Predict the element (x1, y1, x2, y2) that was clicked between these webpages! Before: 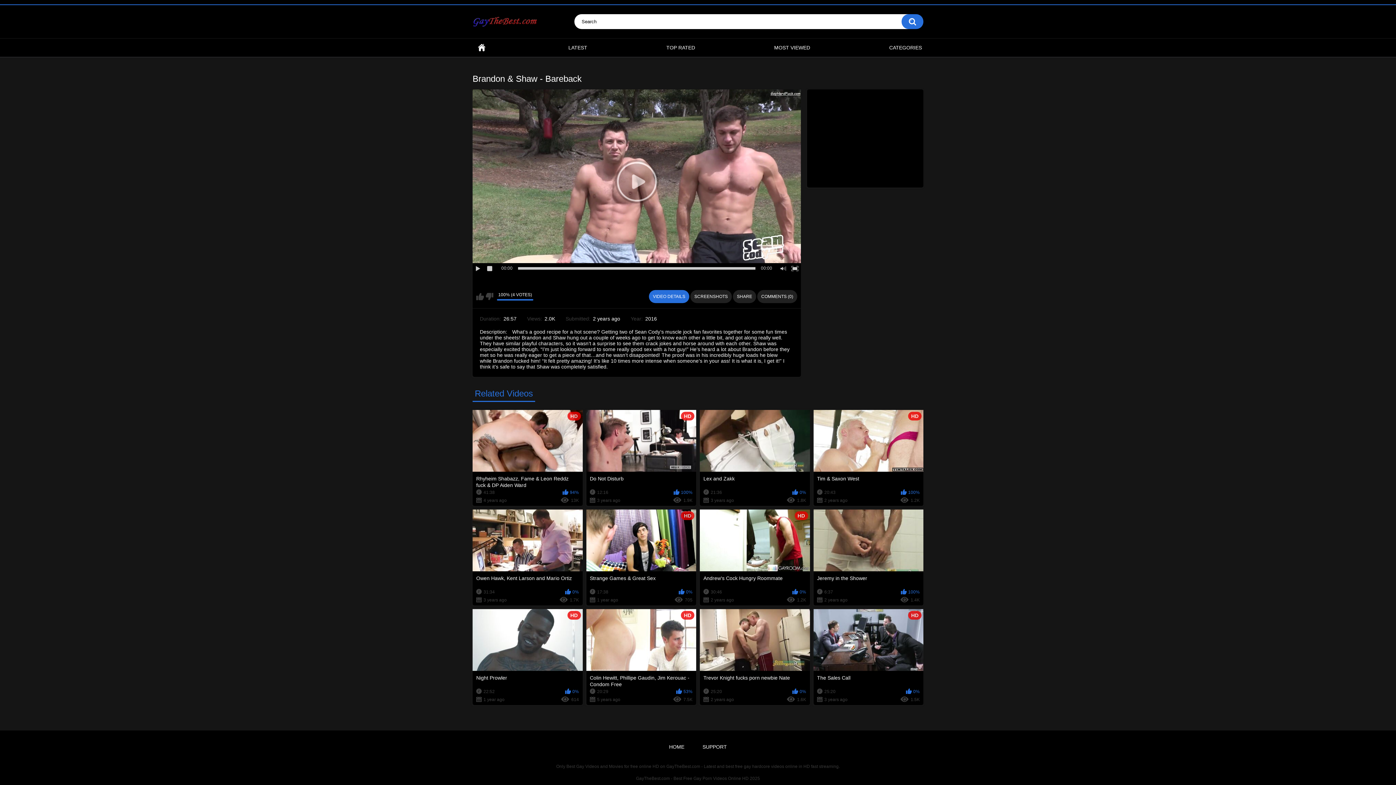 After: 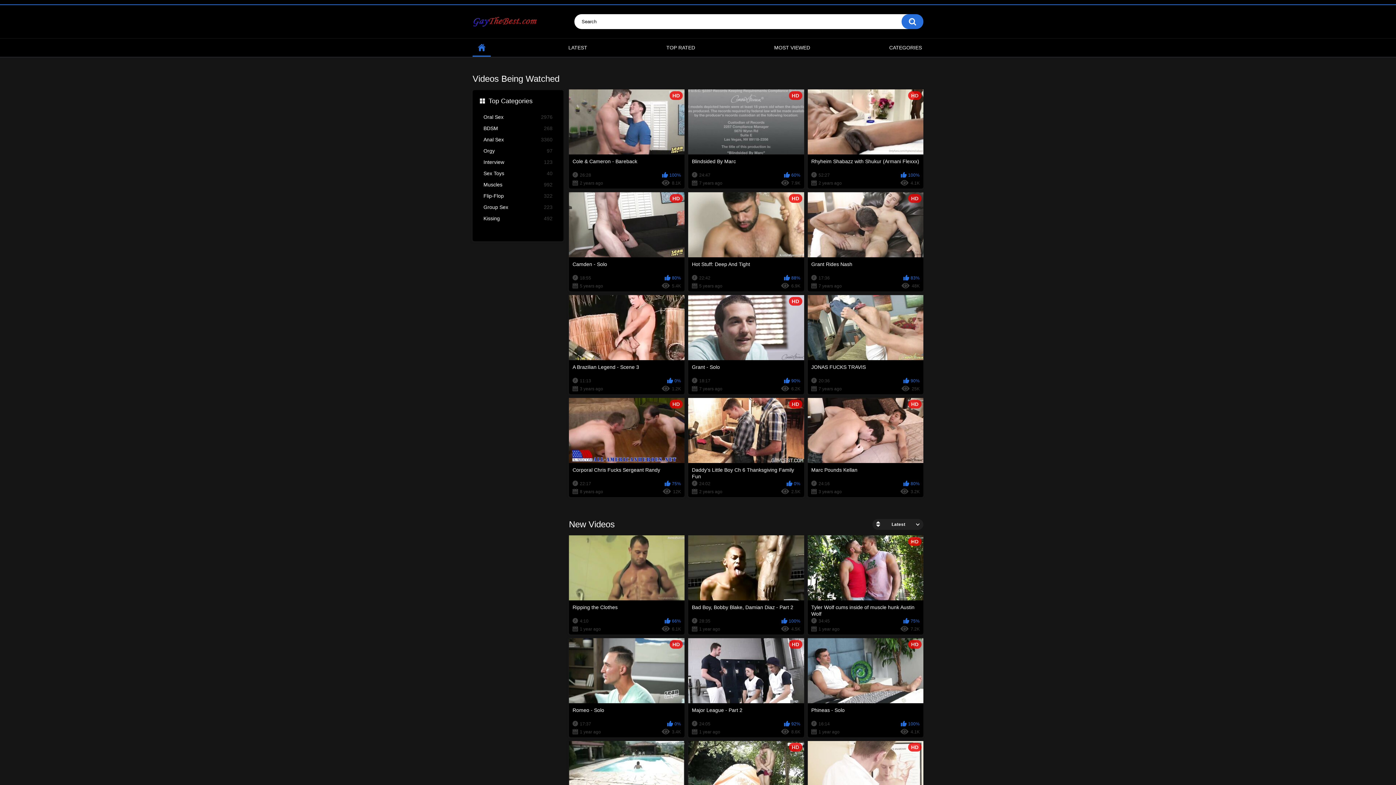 Action: bbox: (472, 38, 490, 56) label: HOME